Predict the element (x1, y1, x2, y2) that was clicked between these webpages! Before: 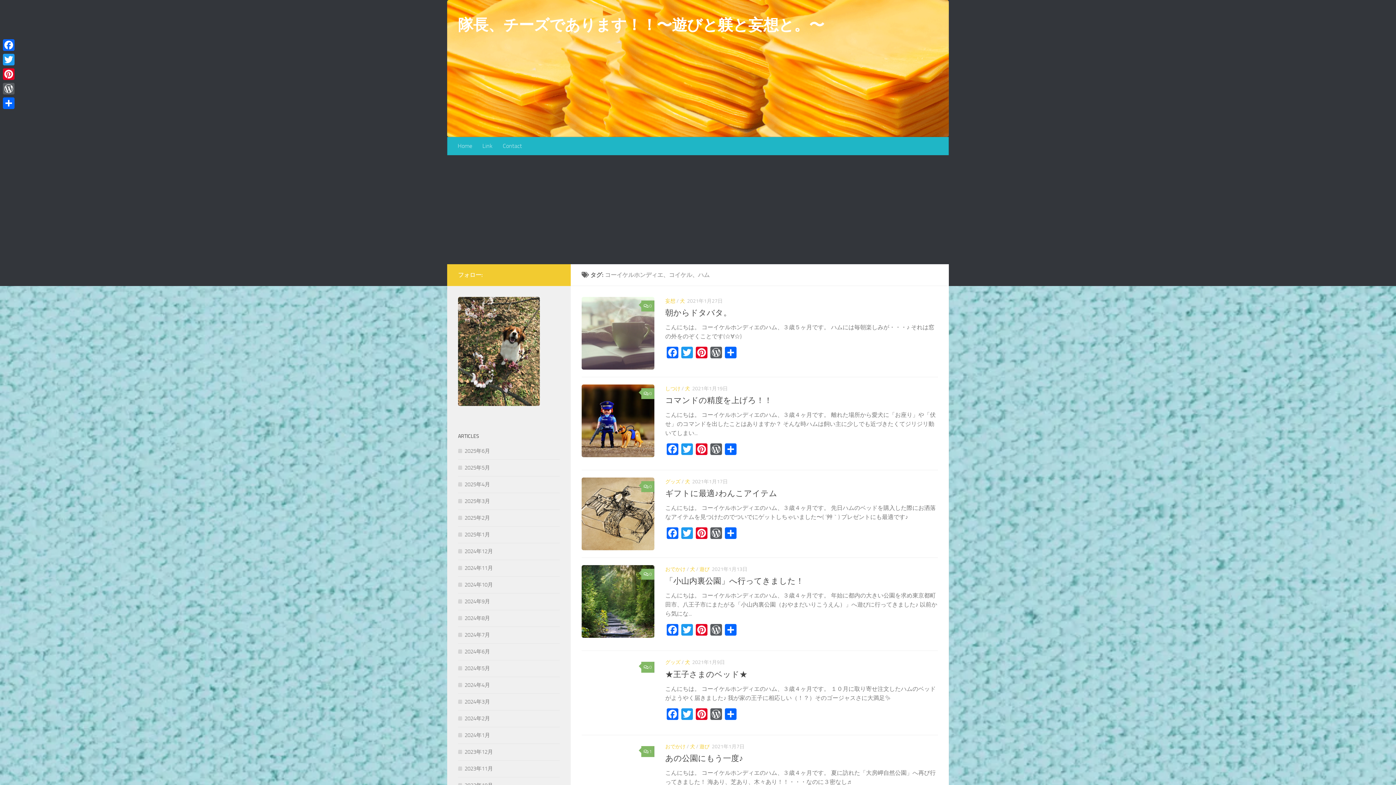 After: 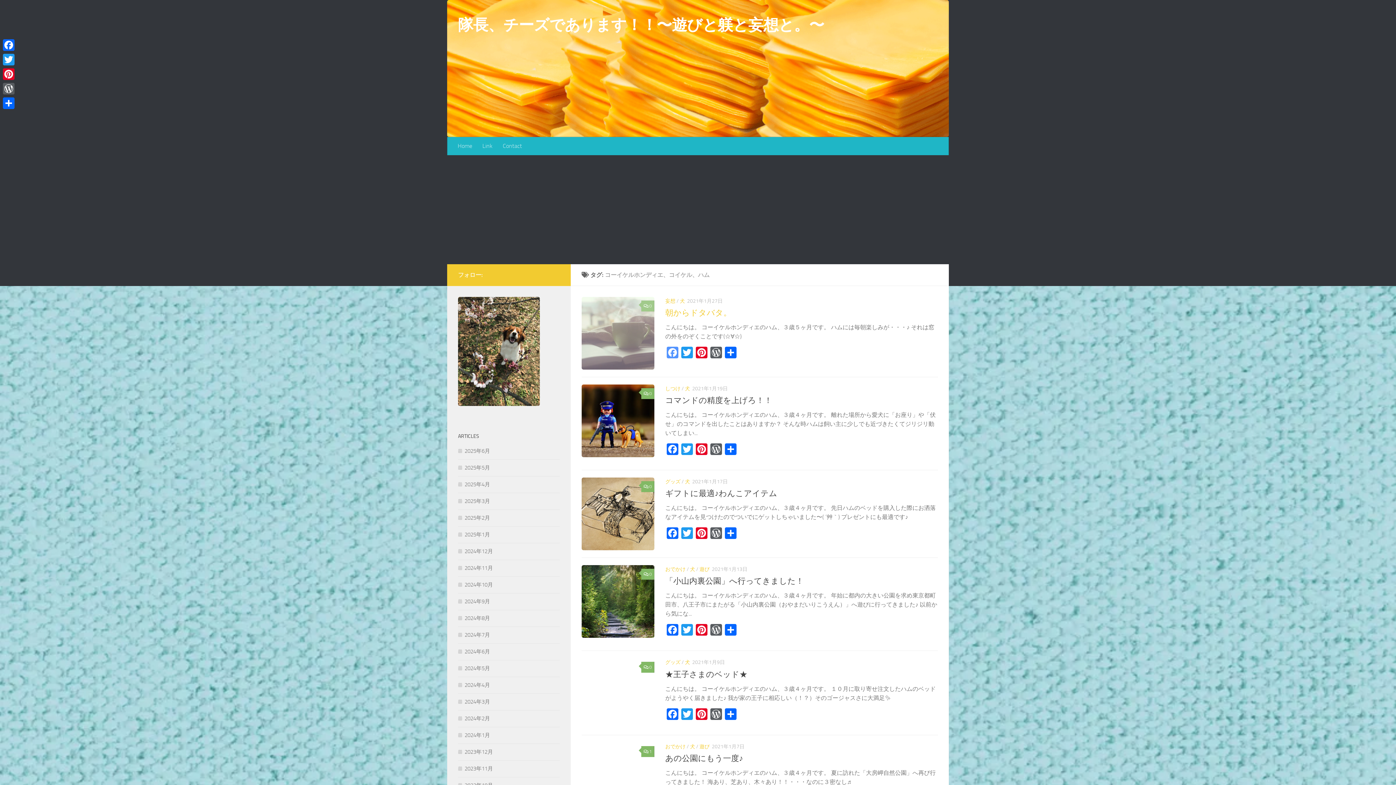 Action: bbox: (665, 346, 680, 360) label: Facebook